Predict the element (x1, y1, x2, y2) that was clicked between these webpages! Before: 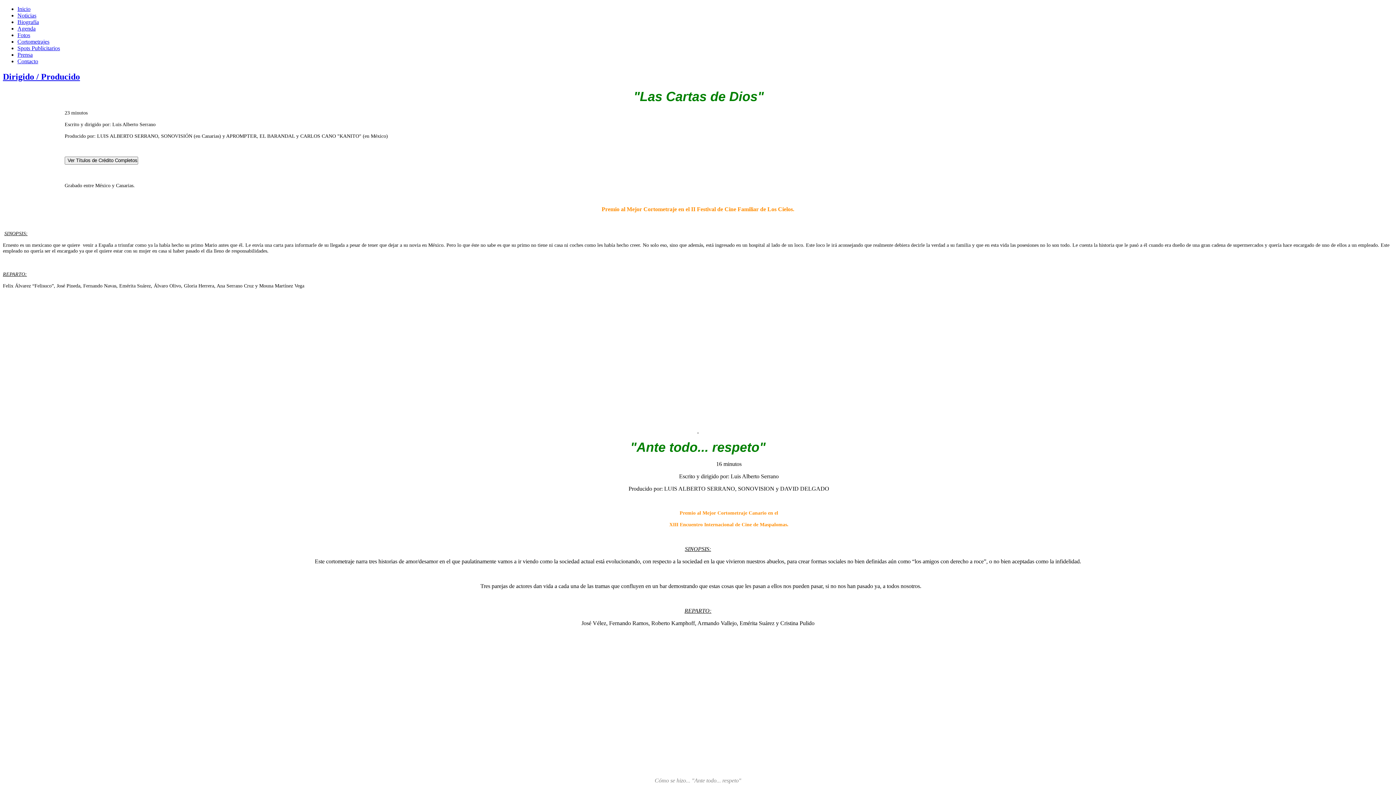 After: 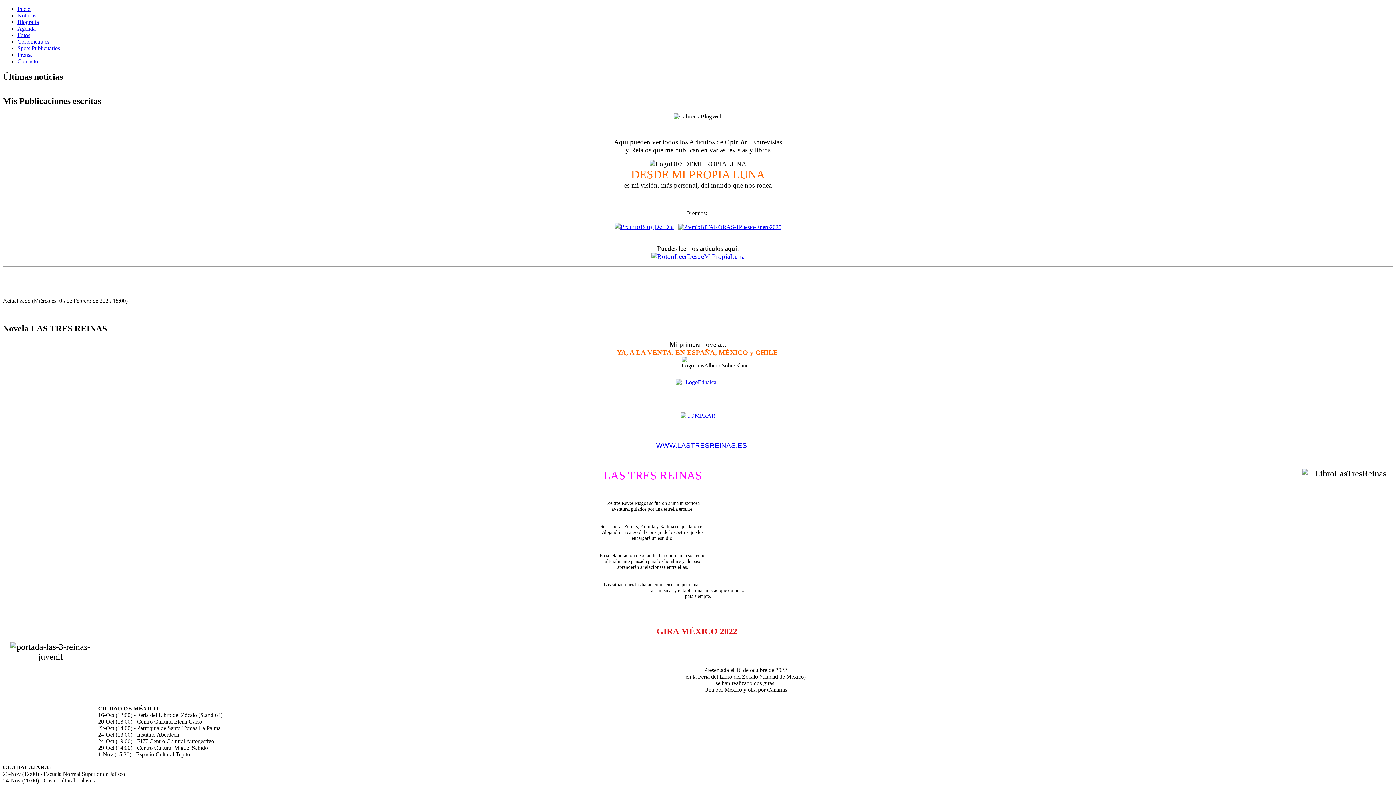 Action: bbox: (17, 12, 36, 18) label: Noticias